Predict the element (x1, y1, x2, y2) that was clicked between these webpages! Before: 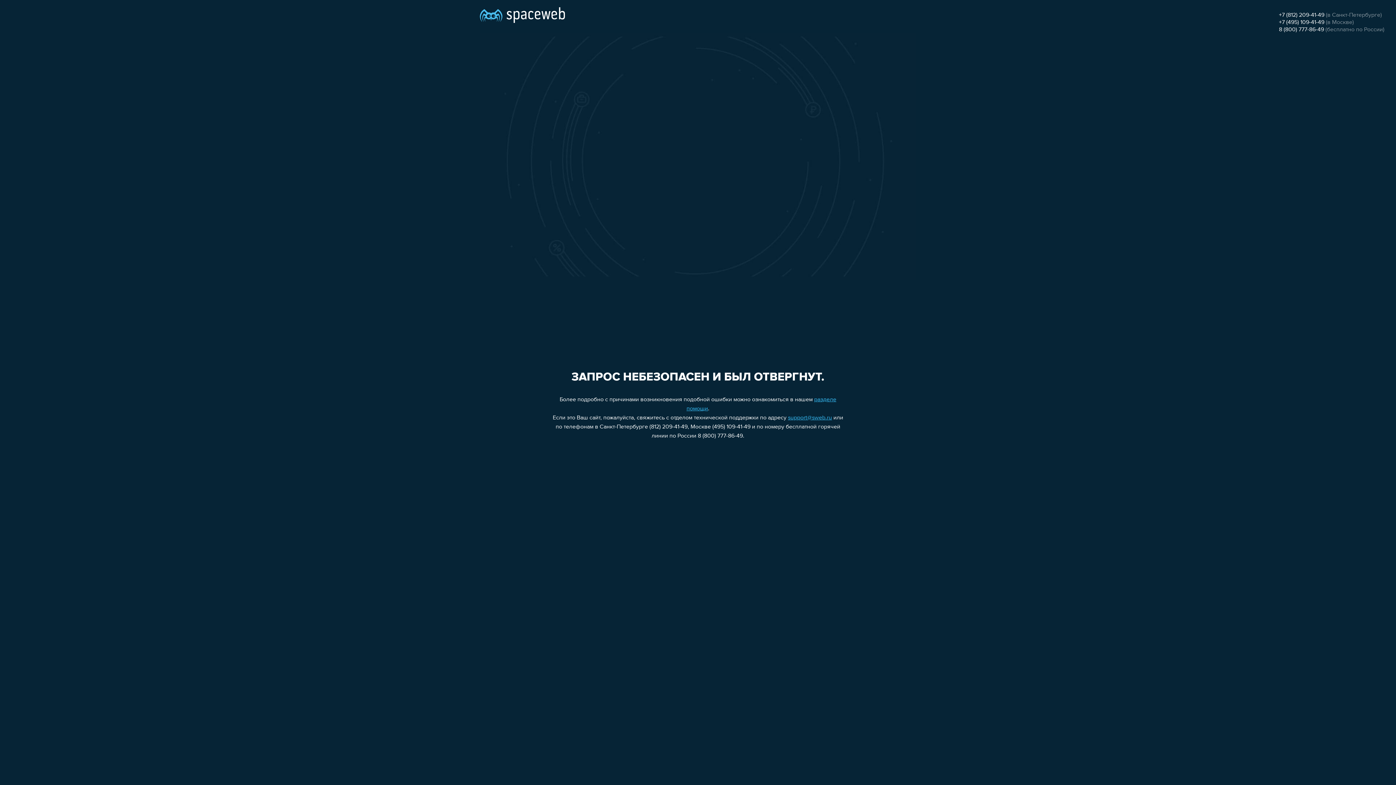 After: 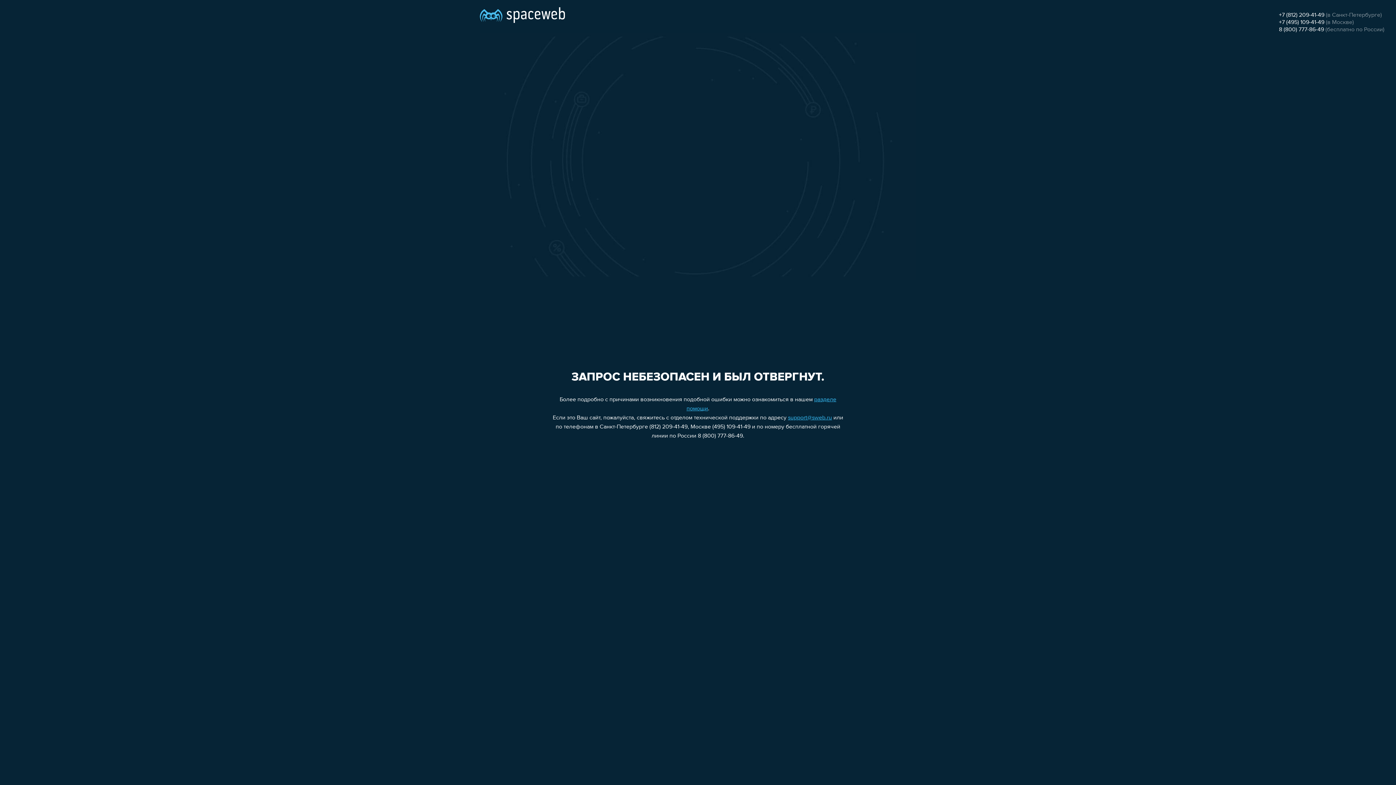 Action: bbox: (1279, 19, 1324, 25) label: +7 (495) 109-41-49